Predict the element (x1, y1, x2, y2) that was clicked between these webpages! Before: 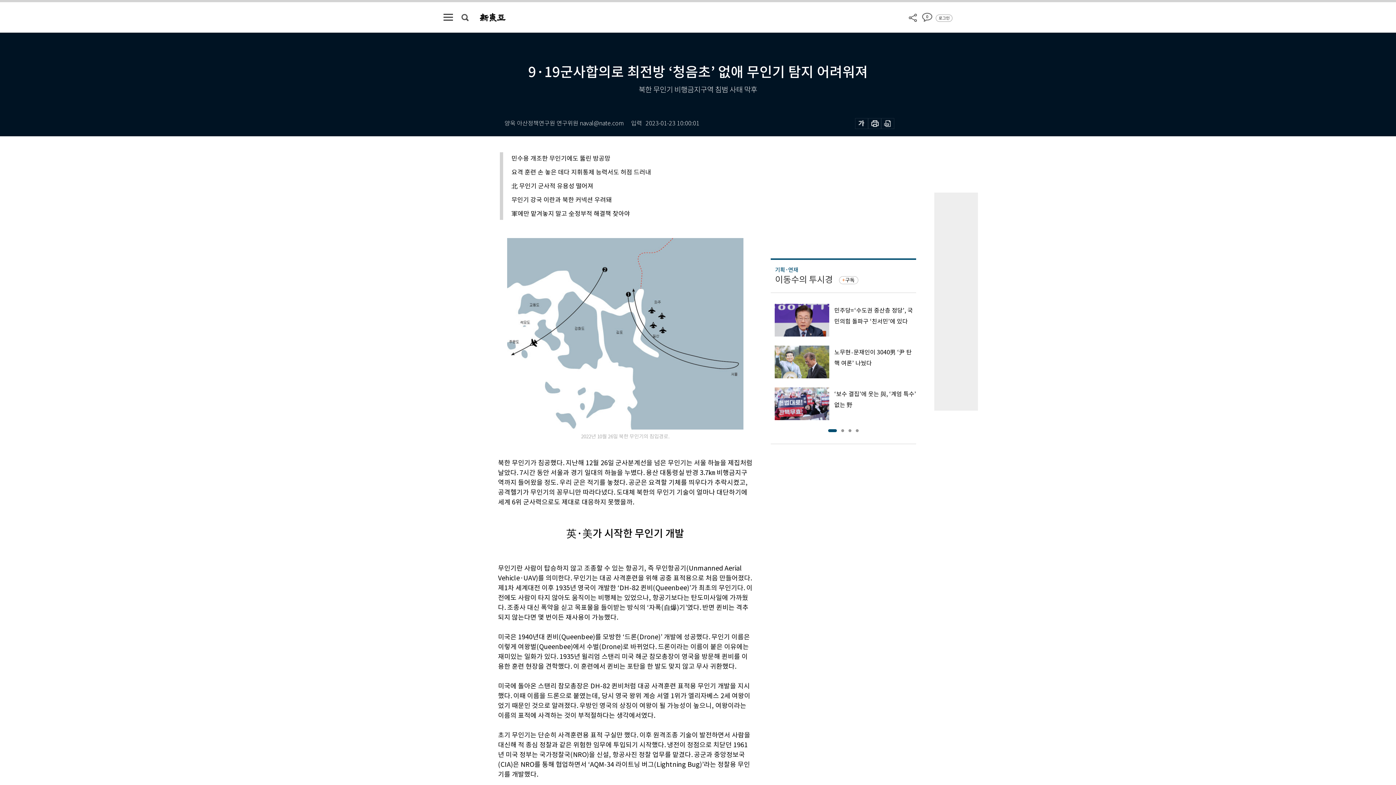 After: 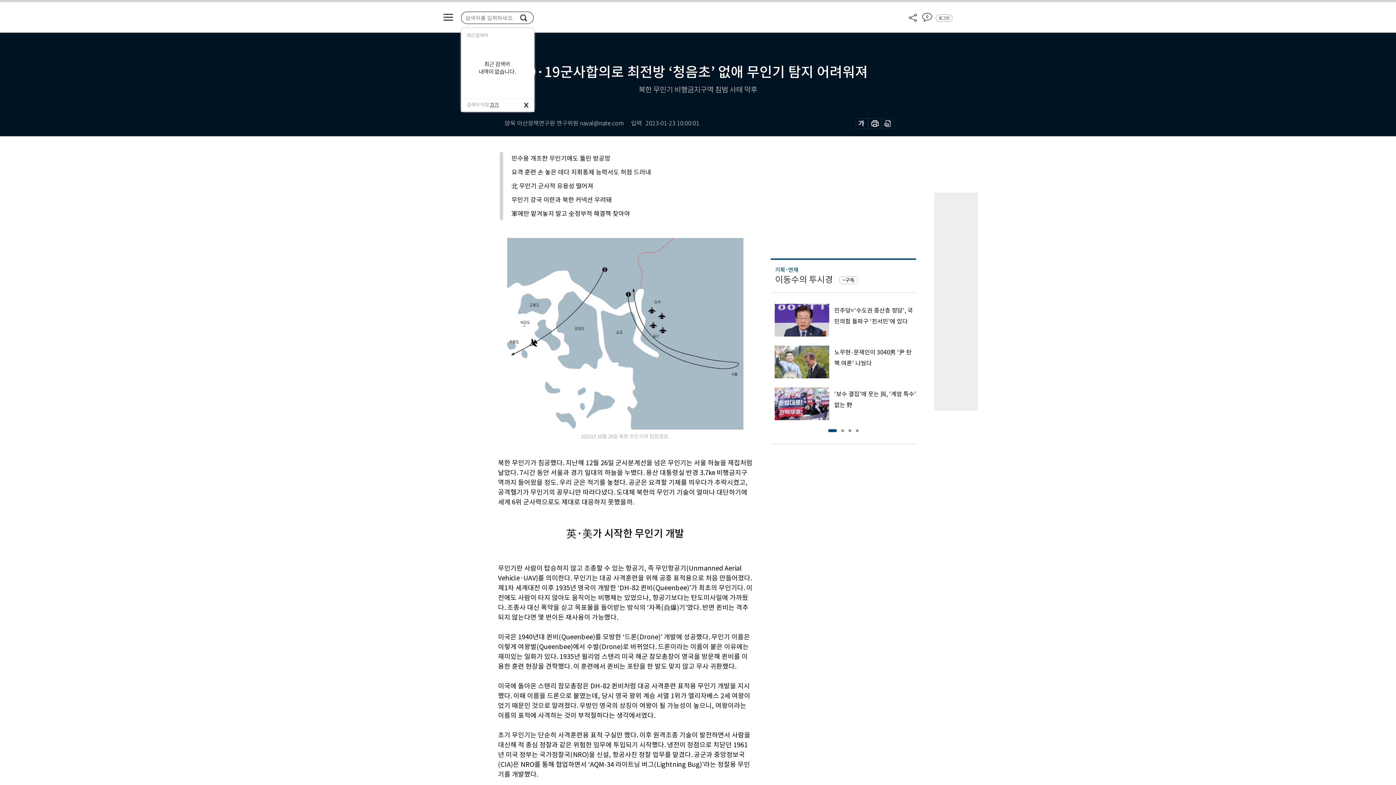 Action: bbox: (461, 13, 468, 20)